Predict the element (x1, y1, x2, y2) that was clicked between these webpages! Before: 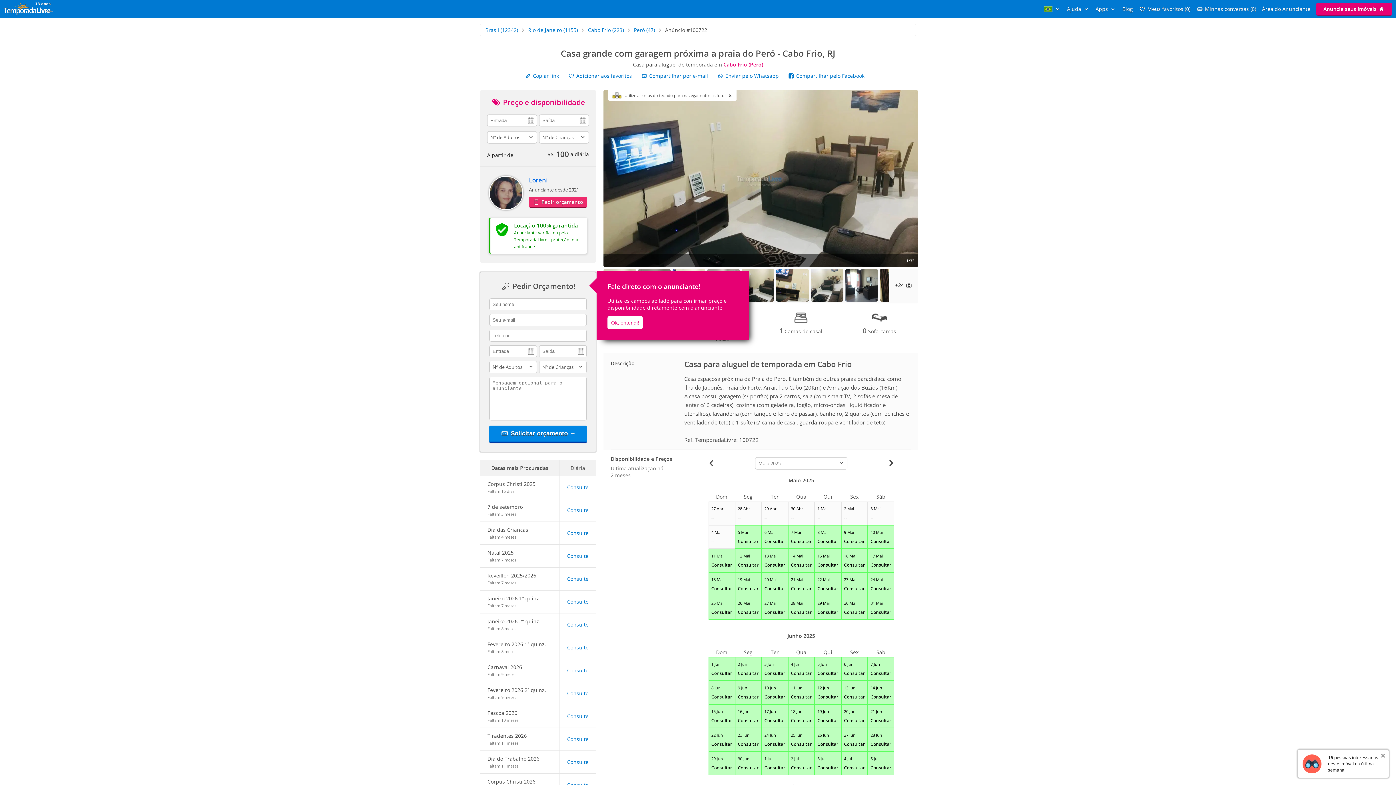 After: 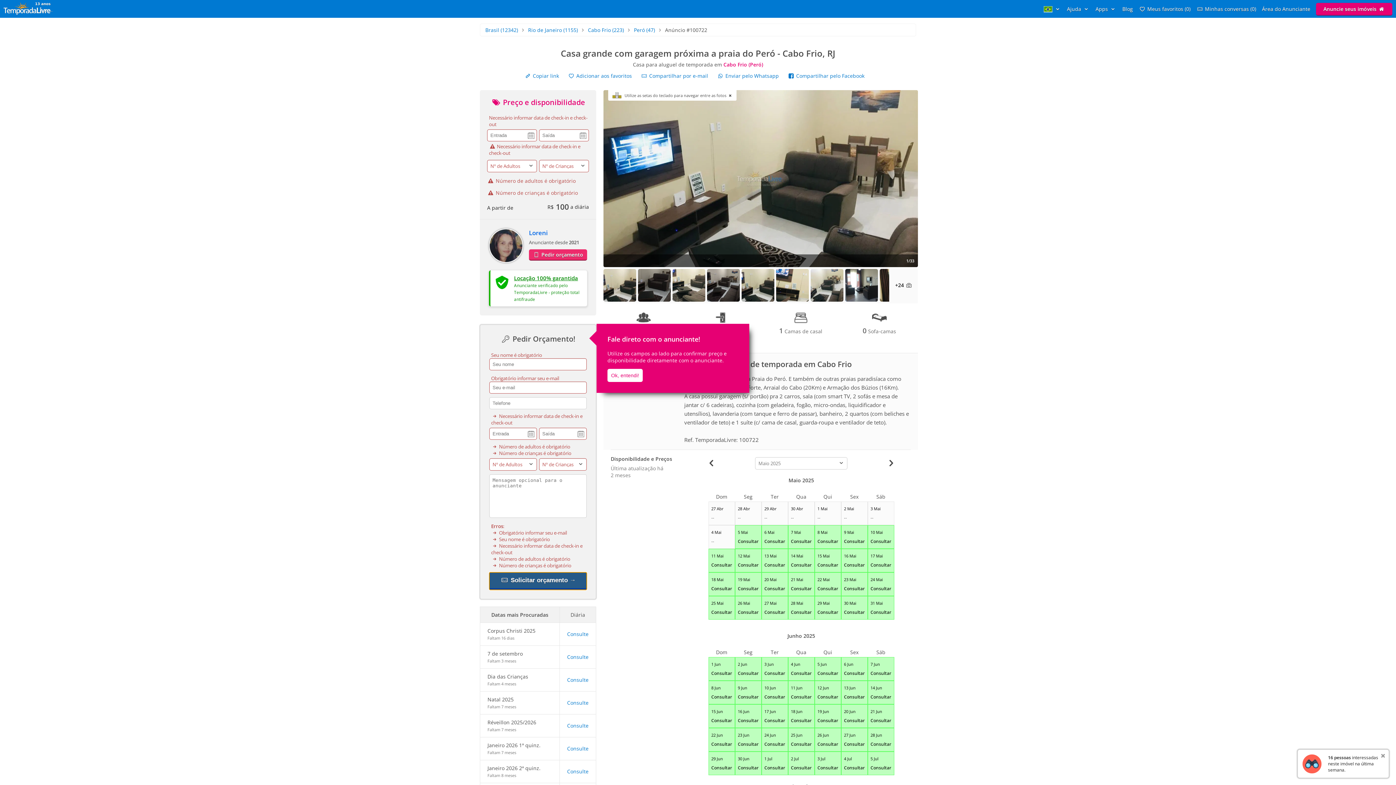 Action: label:  Solicitar orçamento → bbox: (489, 425, 586, 443)